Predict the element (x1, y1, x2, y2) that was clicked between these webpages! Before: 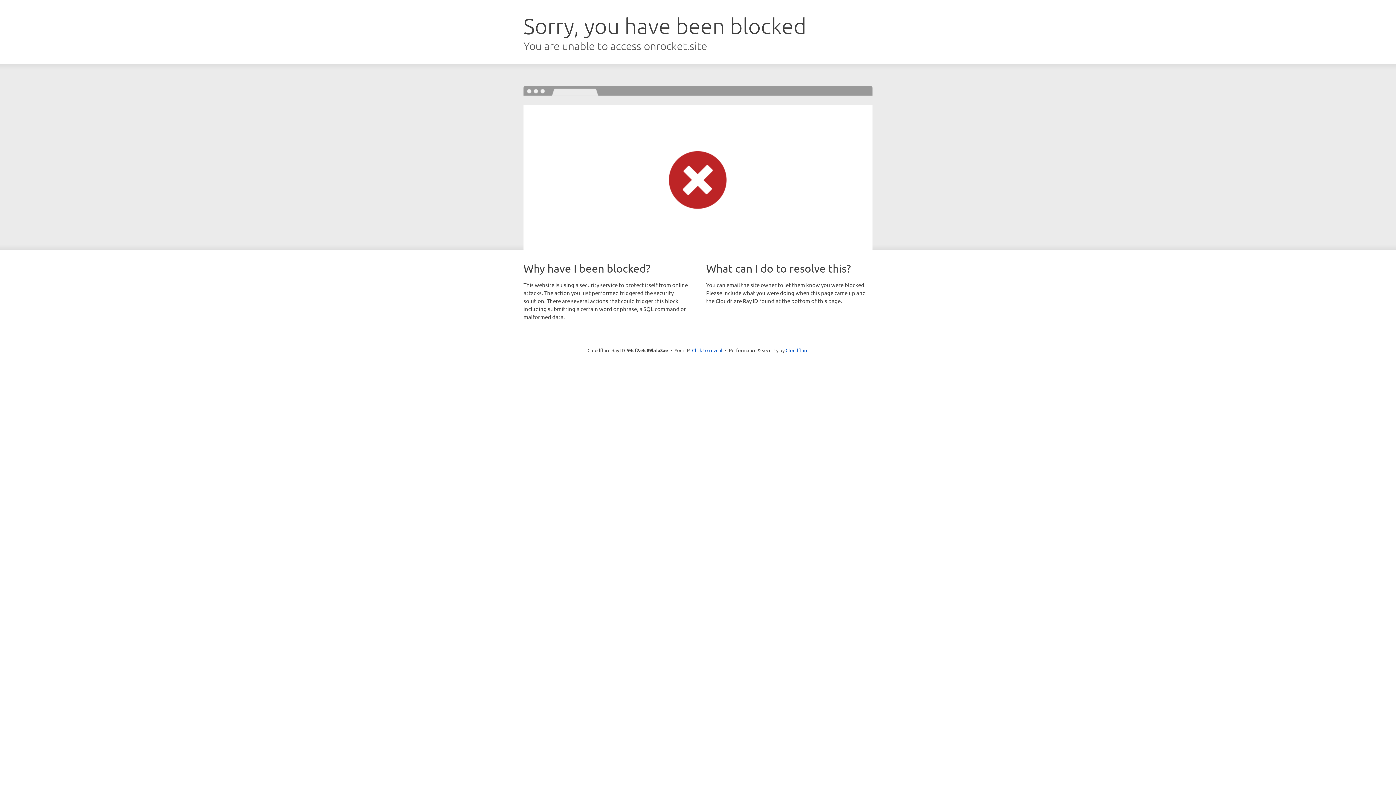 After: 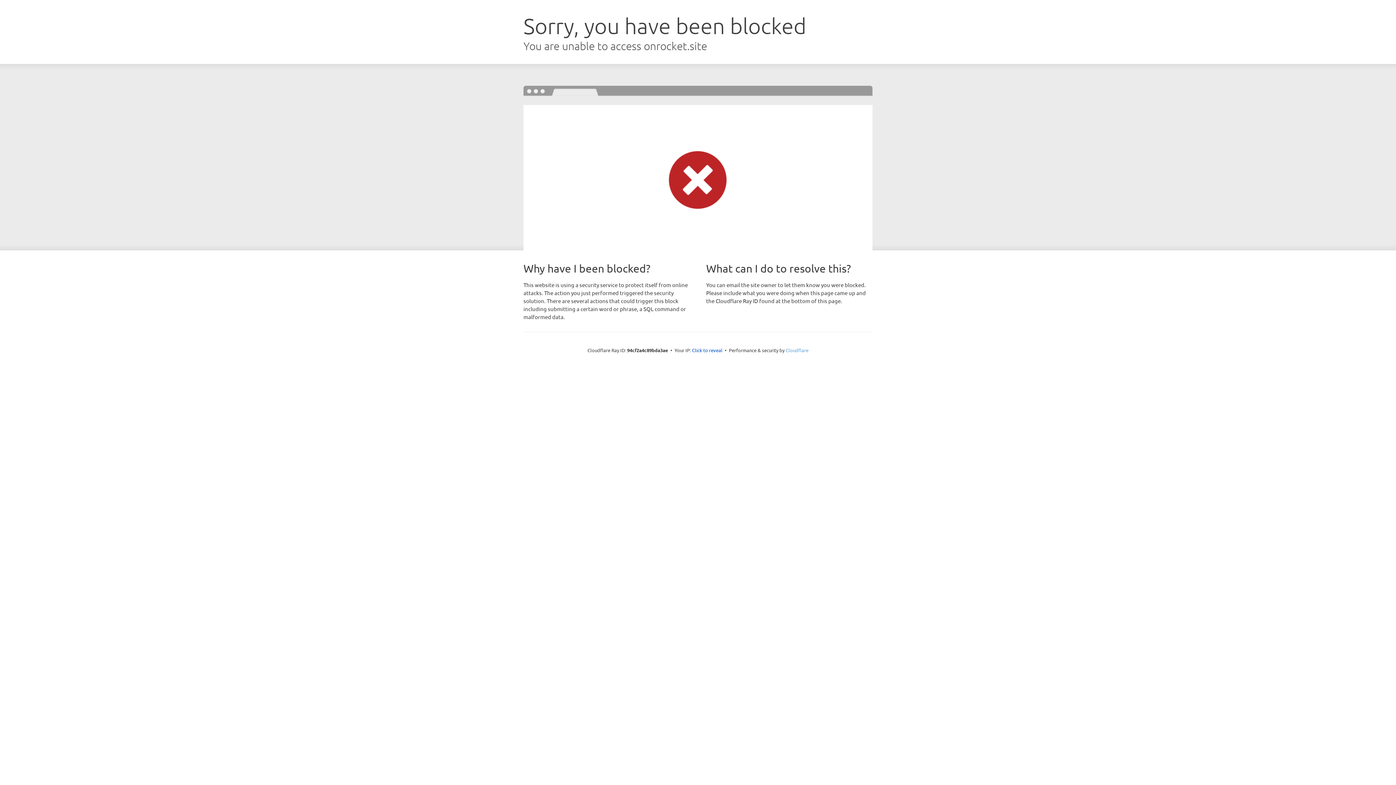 Action: label: Cloudflare bbox: (785, 347, 808, 353)